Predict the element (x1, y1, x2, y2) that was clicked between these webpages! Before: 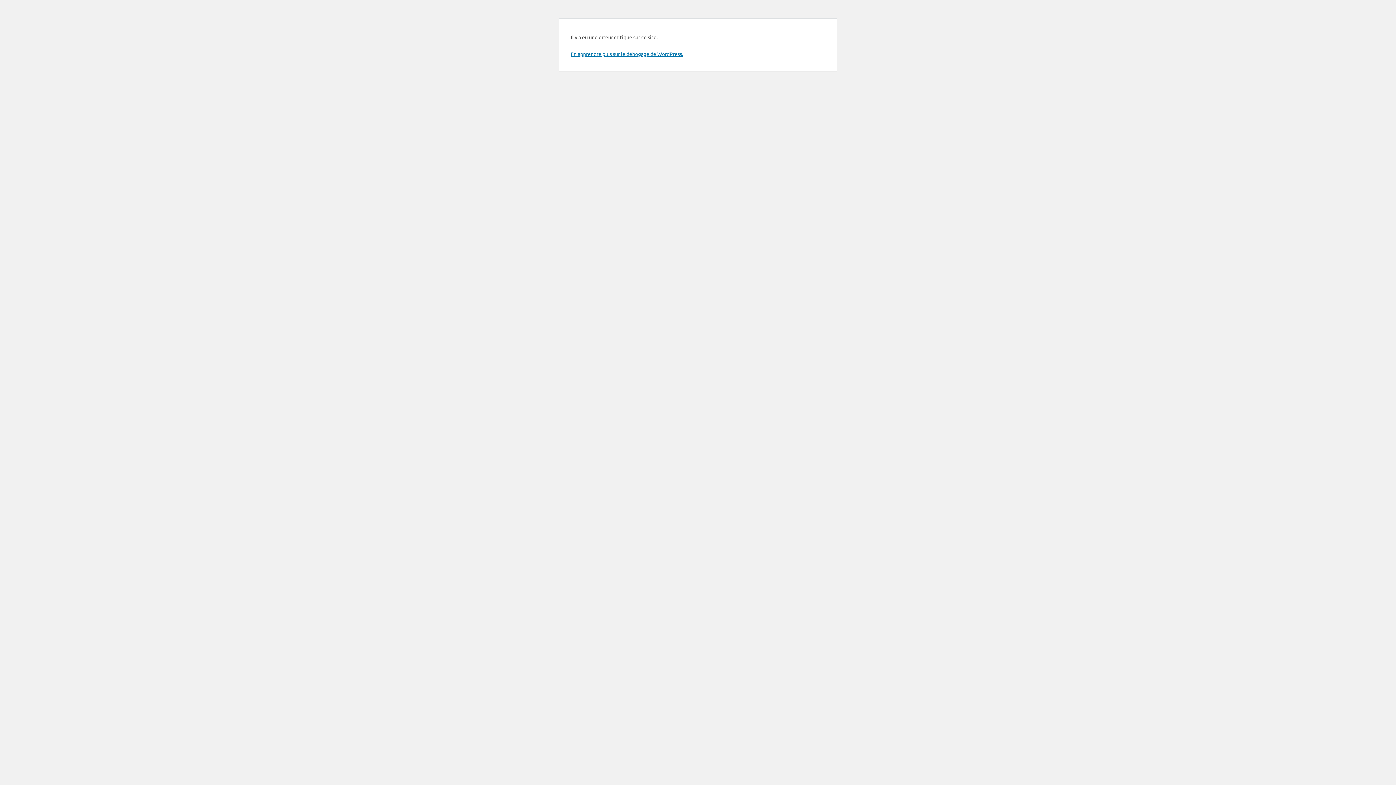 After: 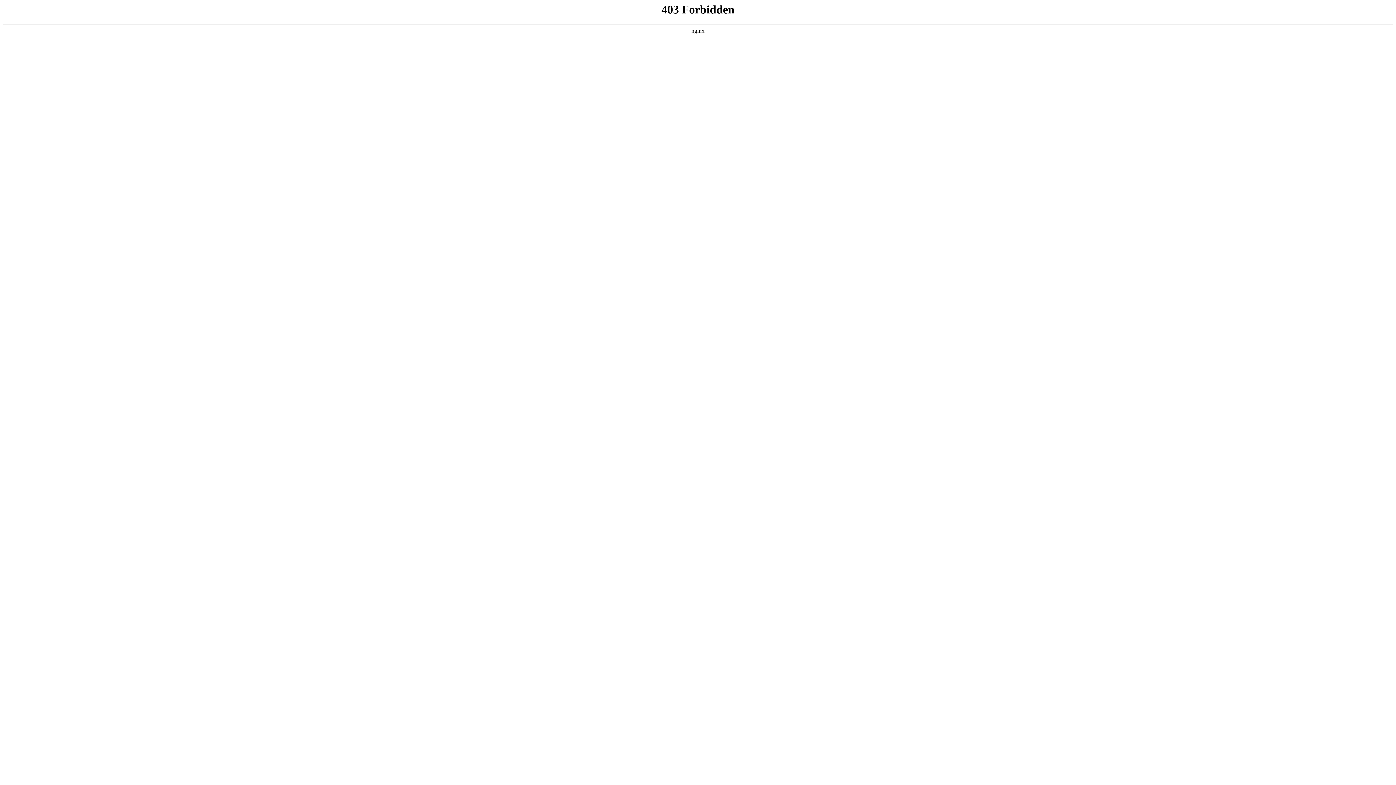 Action: label: En apprendre plus sur le débogage de WordPress. bbox: (570, 50, 683, 57)